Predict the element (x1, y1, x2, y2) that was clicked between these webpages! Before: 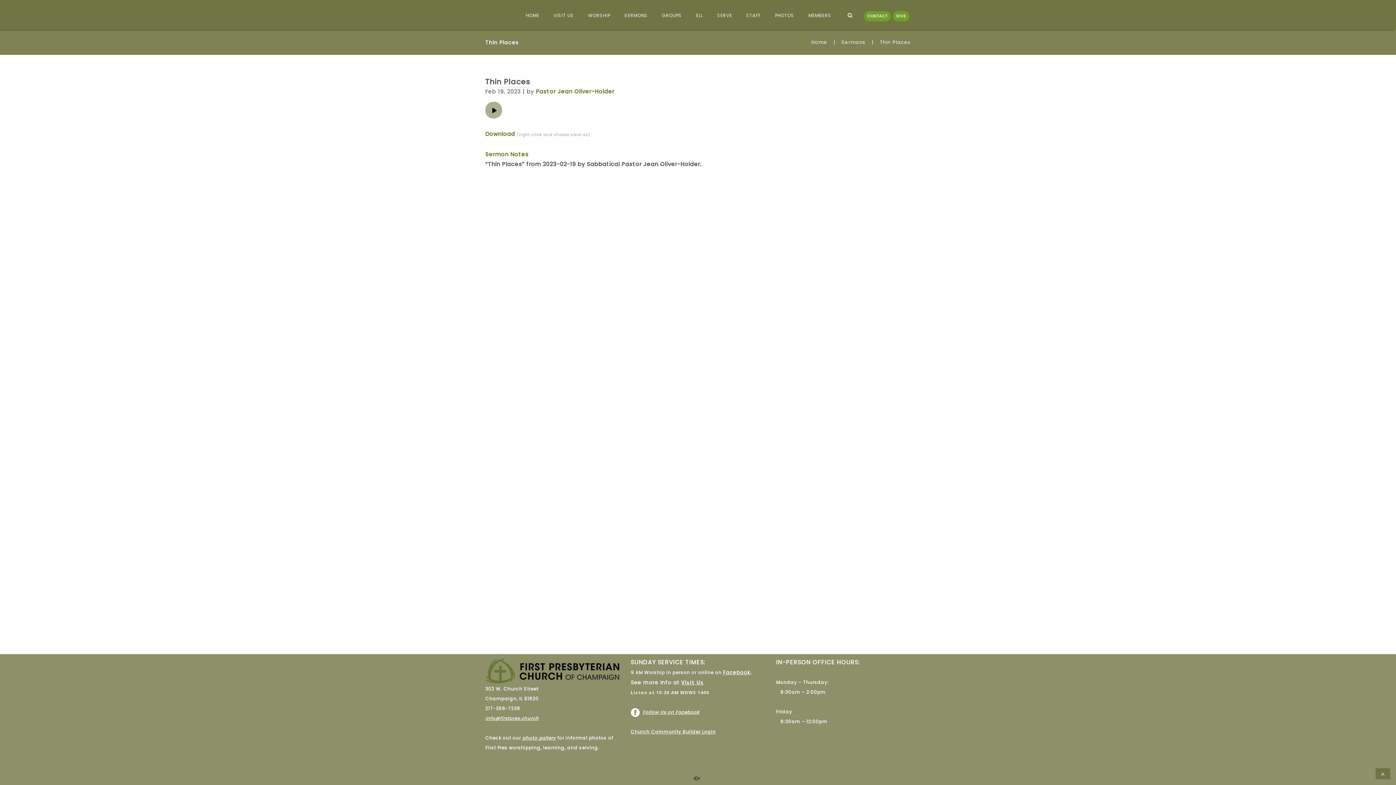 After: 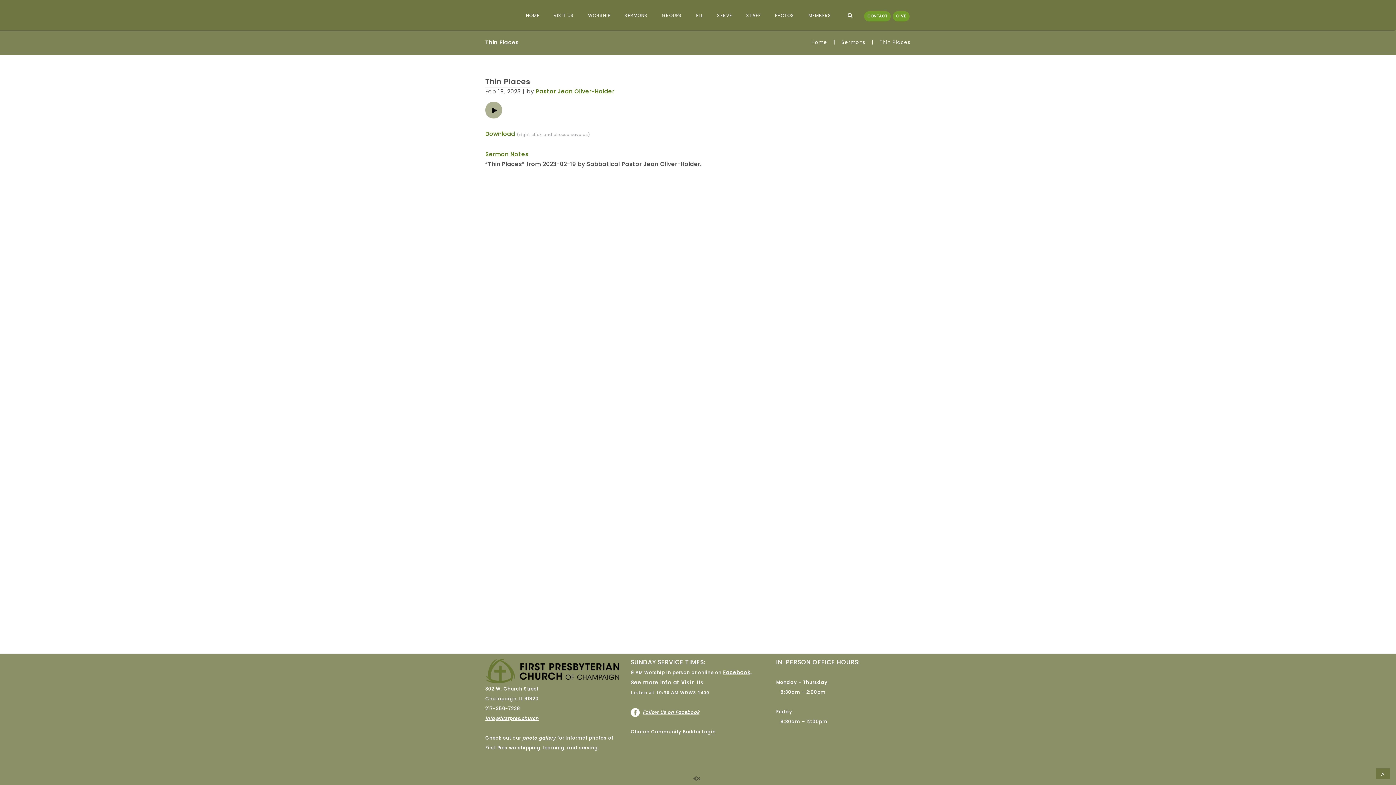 Action: bbox: (485, 715, 538, 721) label: info@firstpres.church